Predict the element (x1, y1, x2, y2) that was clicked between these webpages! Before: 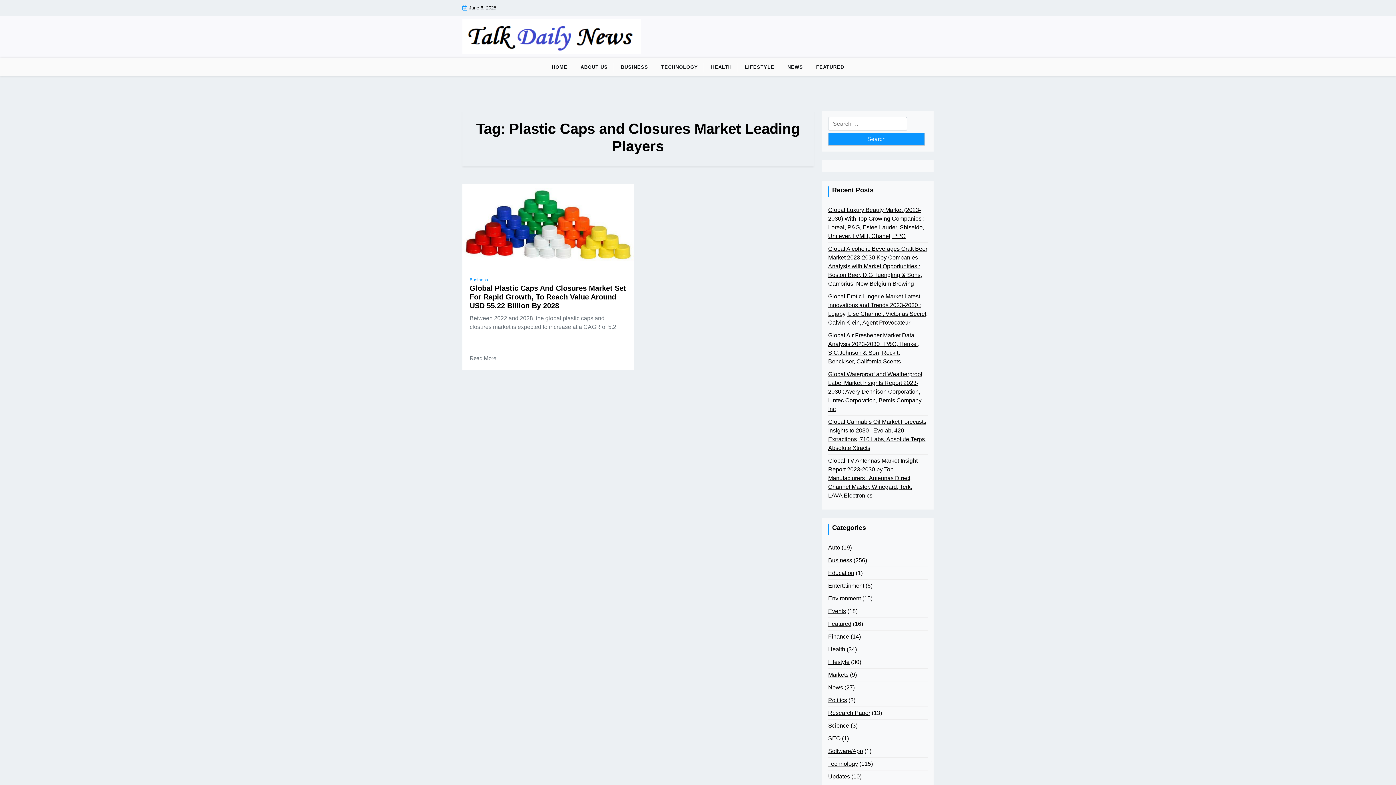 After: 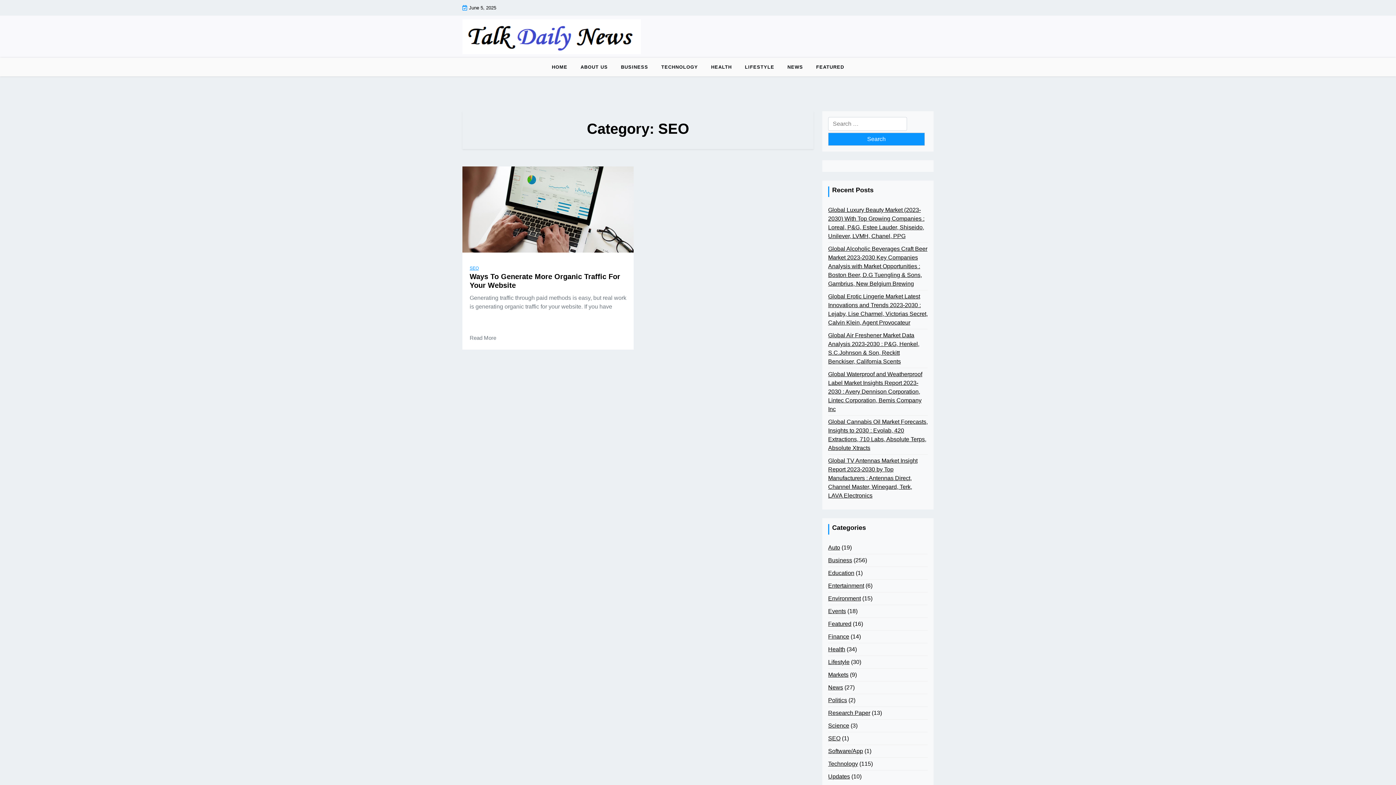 Action: label: SEO bbox: (828, 734, 840, 743)